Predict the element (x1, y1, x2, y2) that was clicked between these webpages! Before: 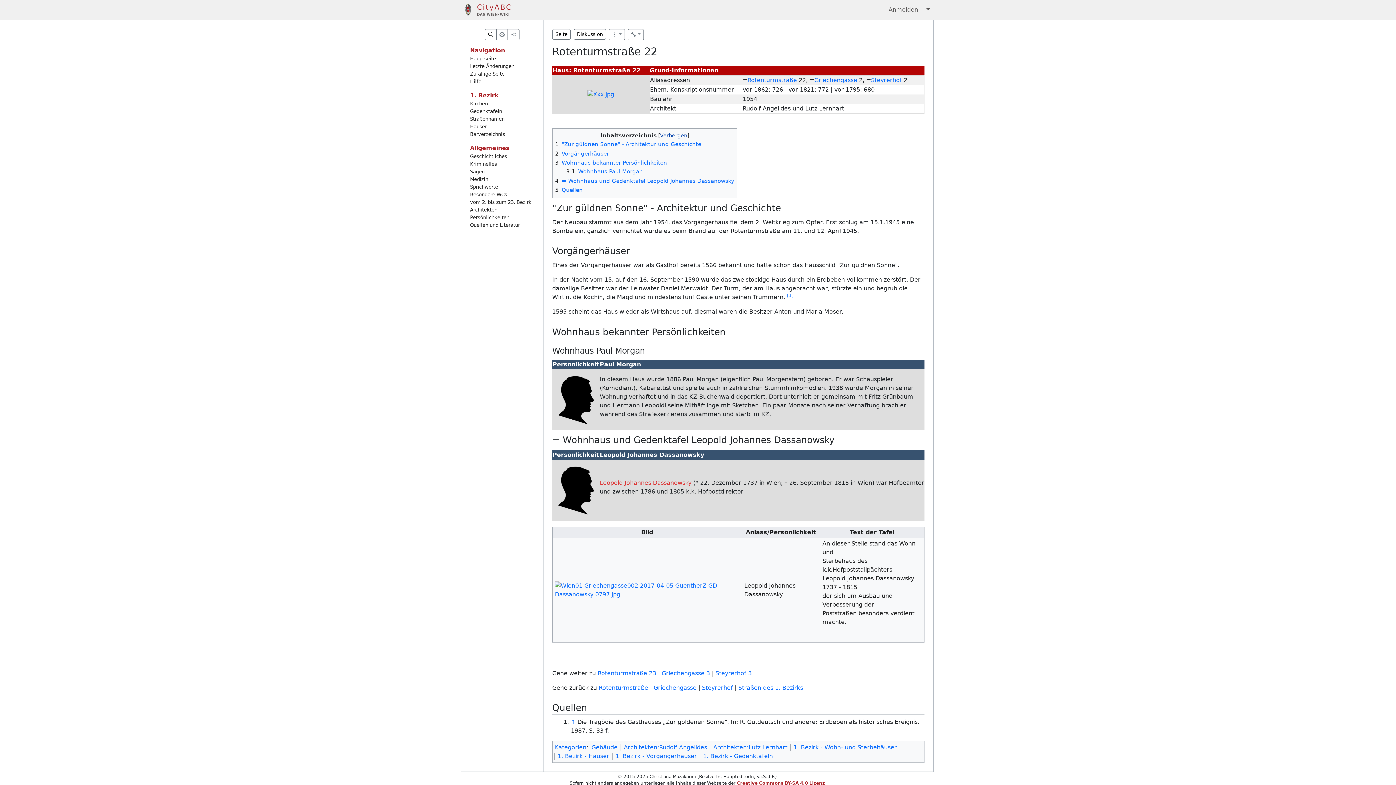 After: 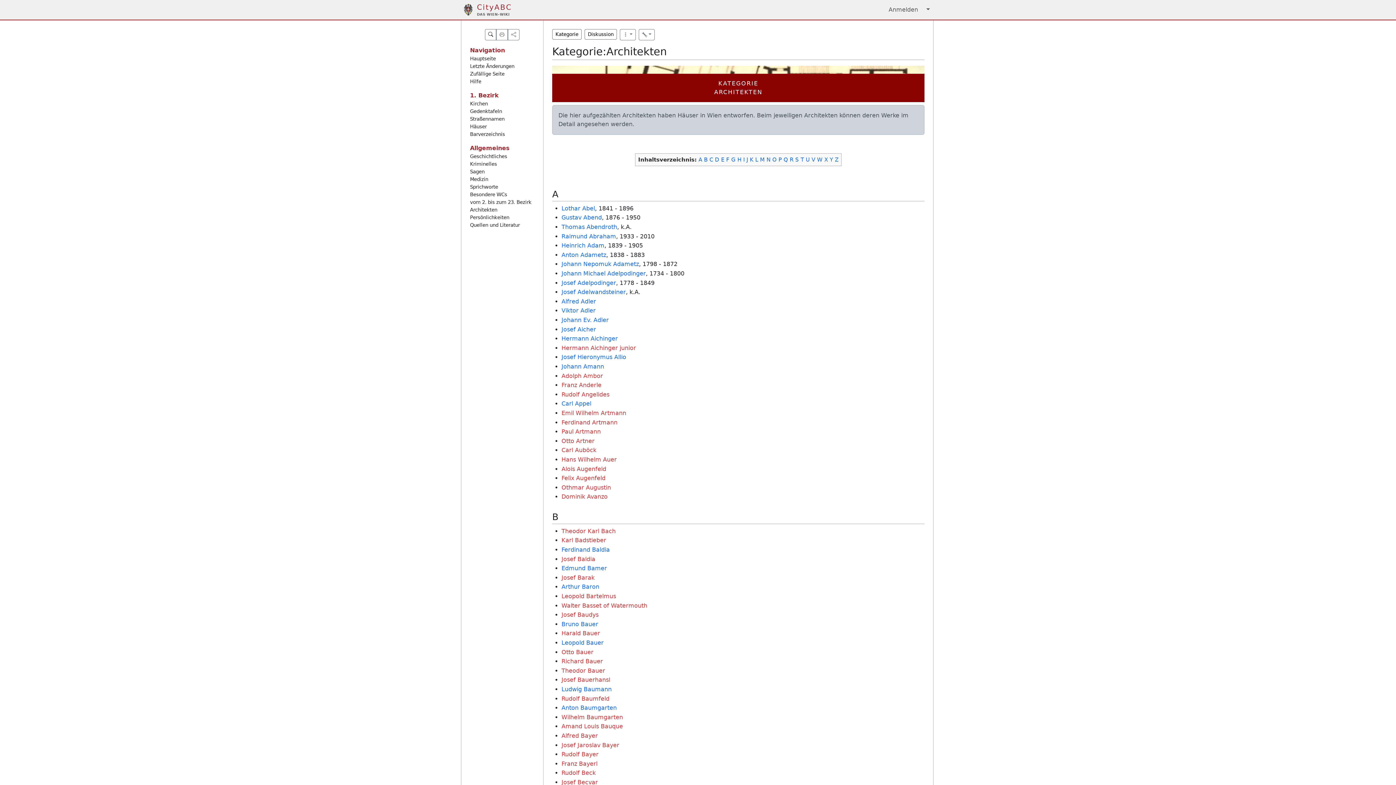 Action: label: Architekten bbox: (470, 207, 497, 212)